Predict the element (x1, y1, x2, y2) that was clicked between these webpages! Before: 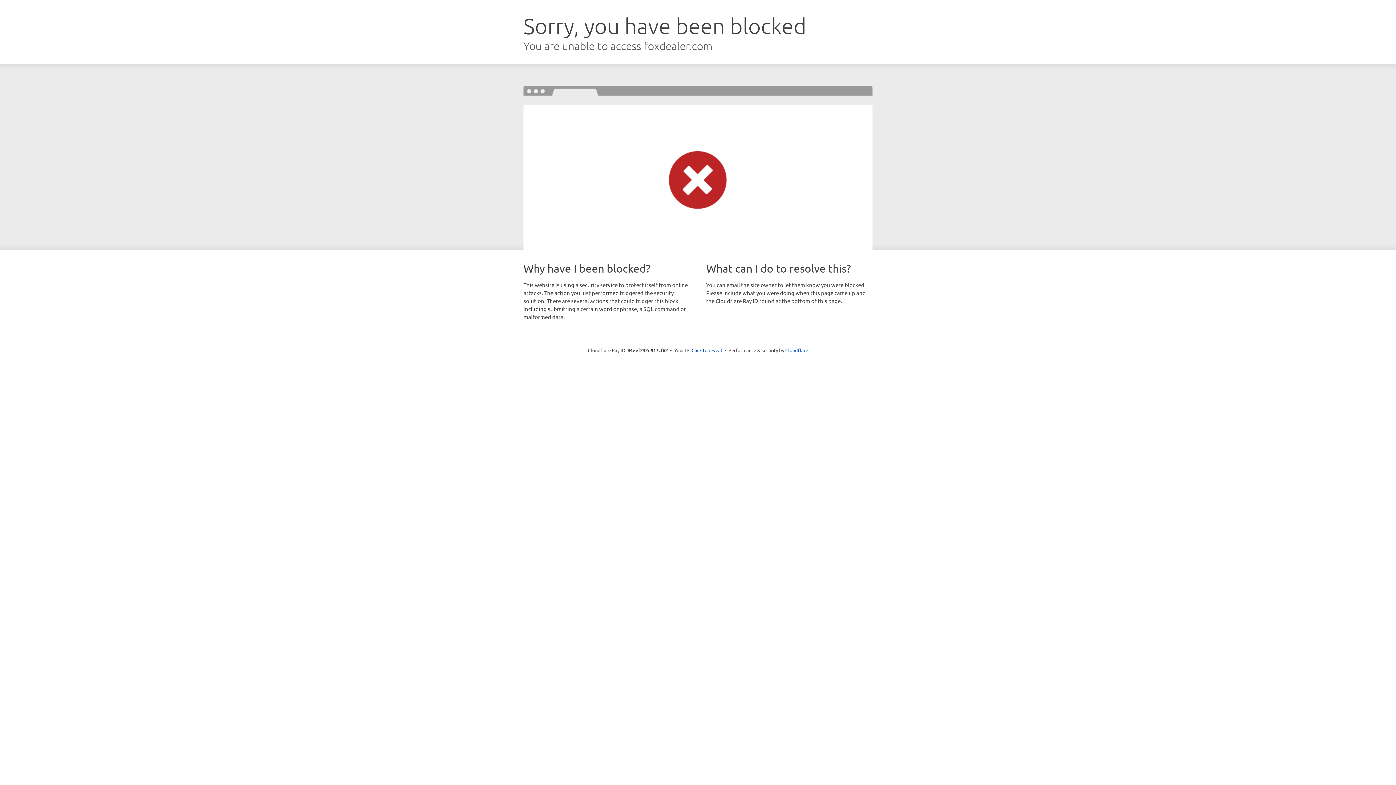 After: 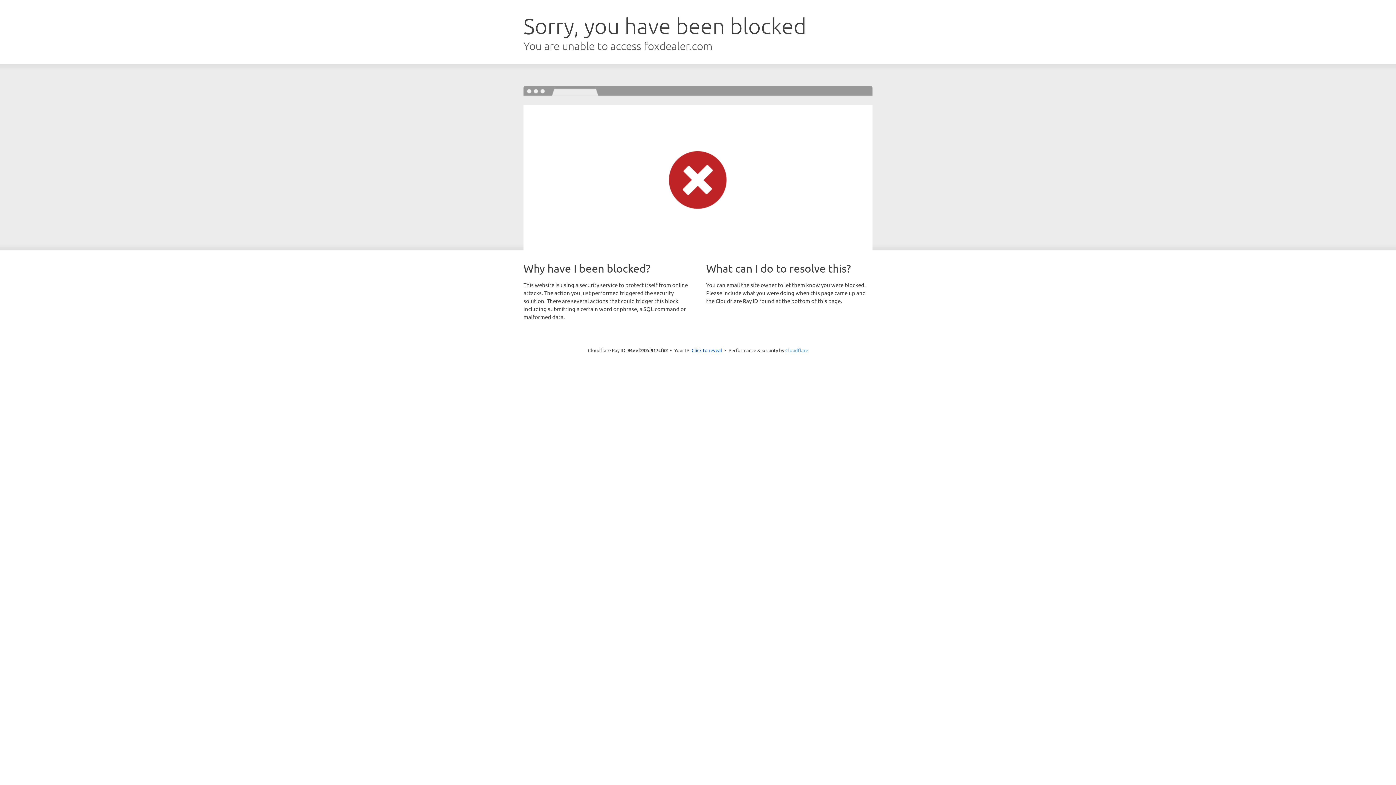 Action: label: Cloudflare bbox: (785, 347, 808, 353)